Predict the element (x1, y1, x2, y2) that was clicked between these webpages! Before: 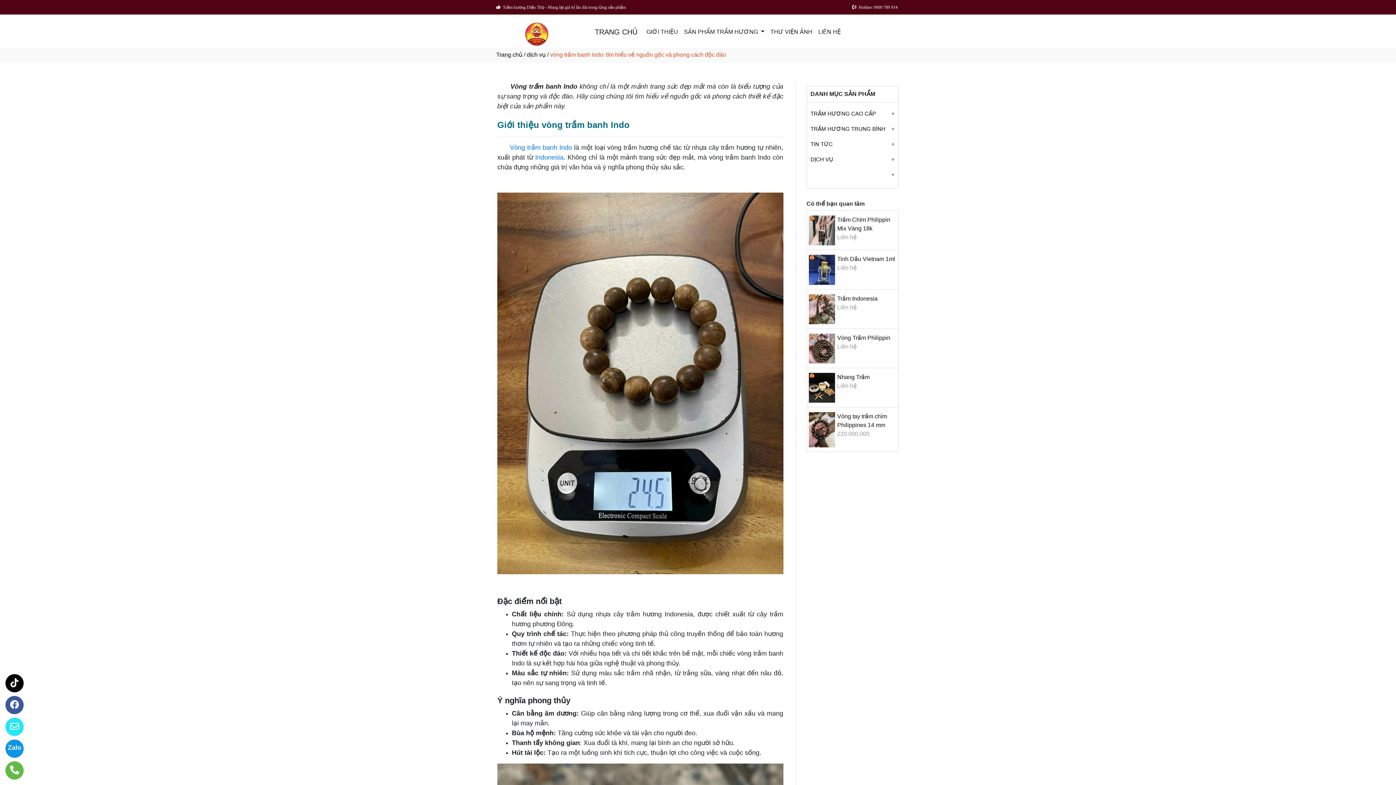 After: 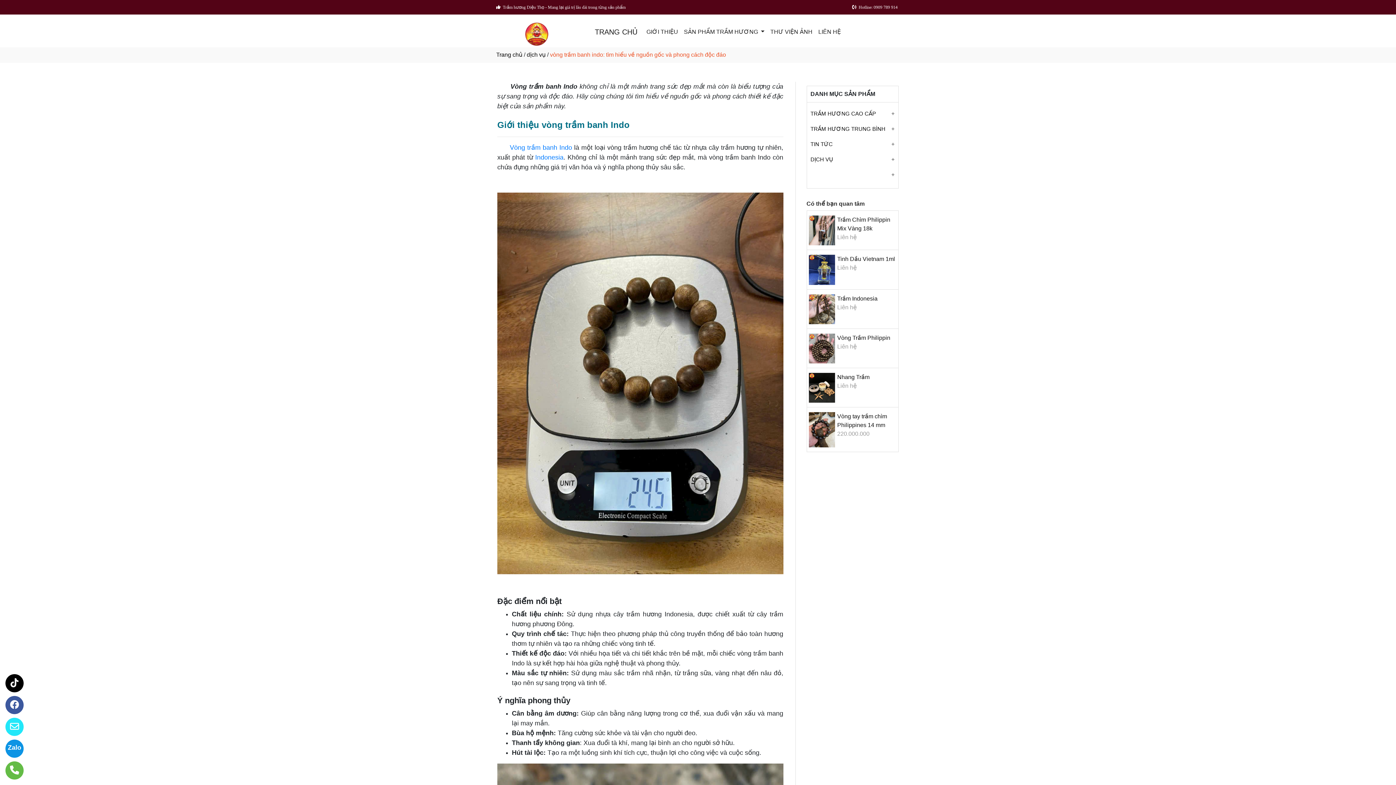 Action: bbox: (0, 690, 20, 720)